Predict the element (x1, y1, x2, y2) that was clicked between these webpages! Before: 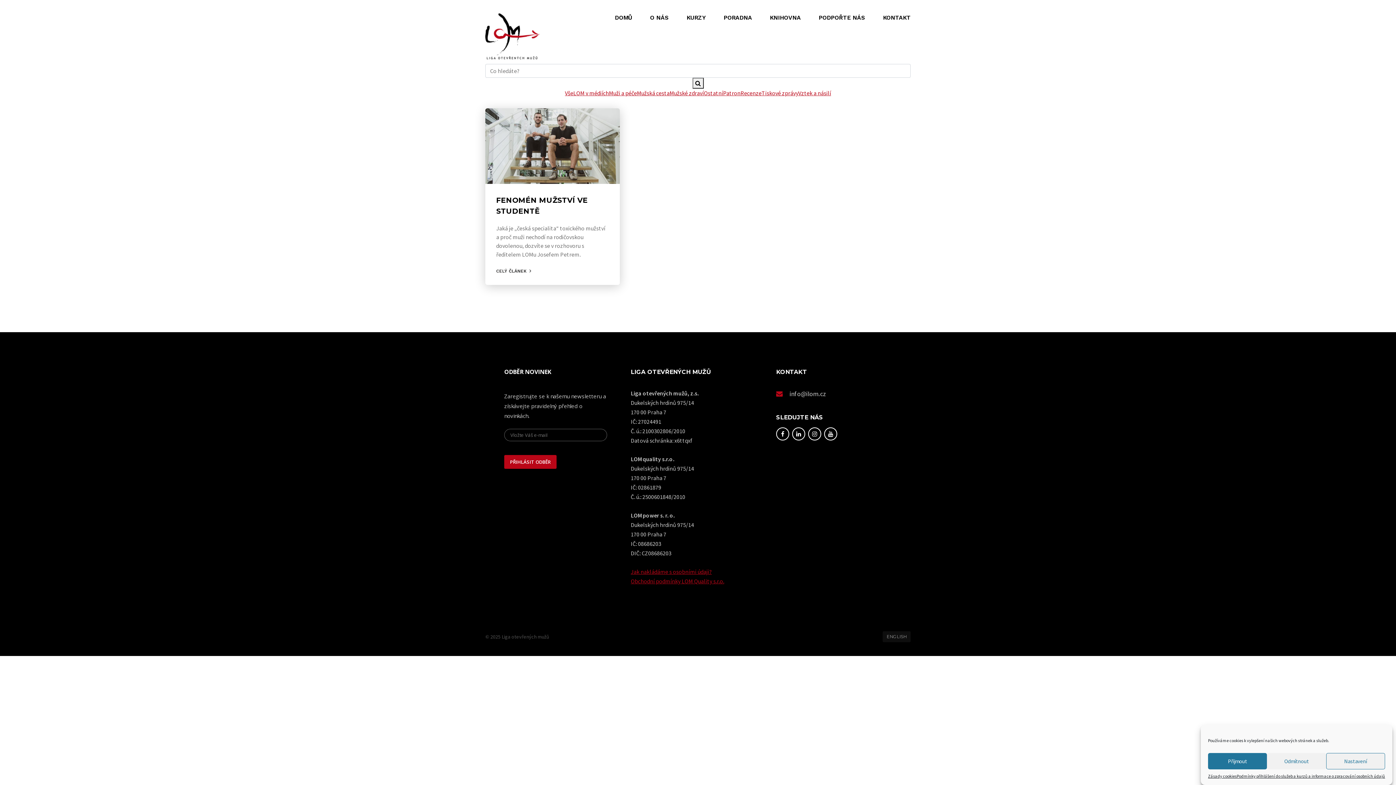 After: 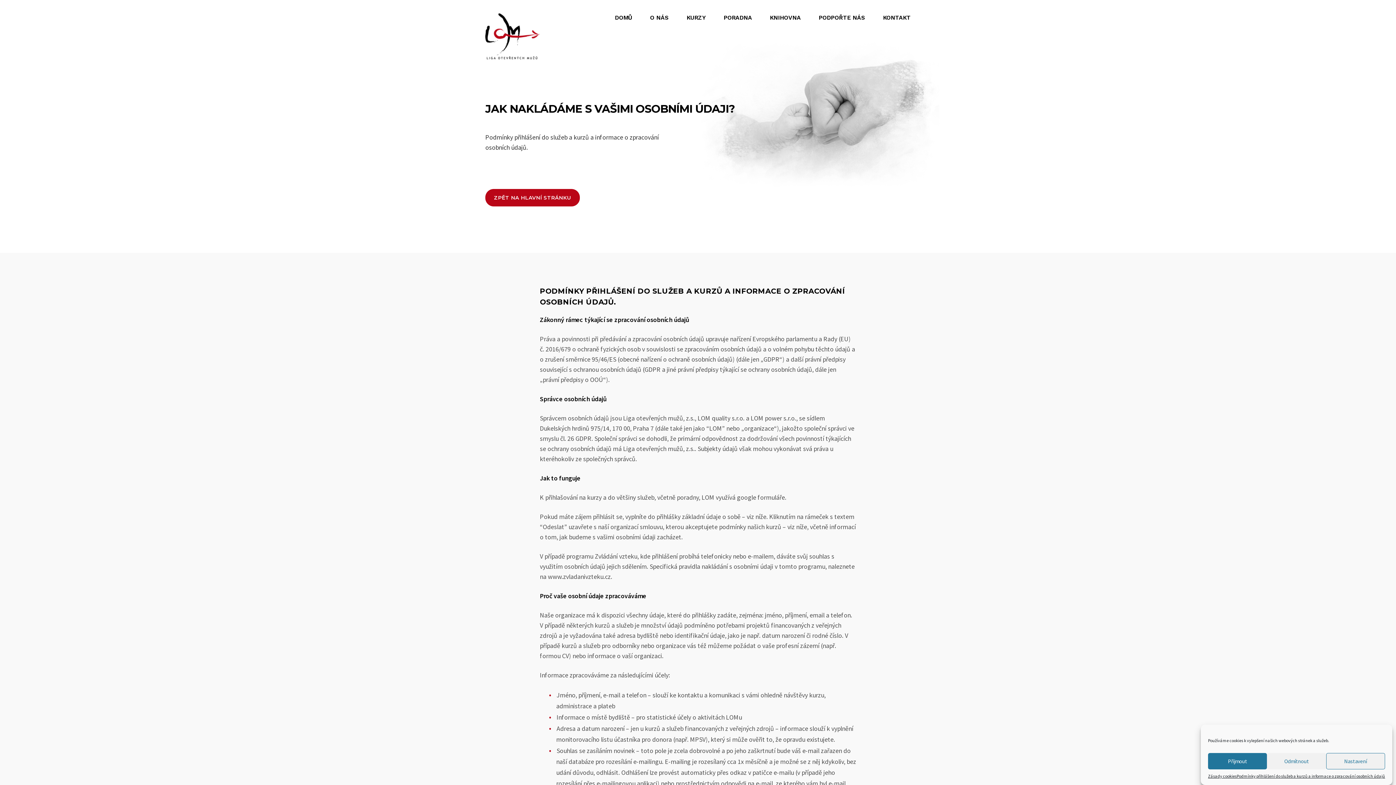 Action: label: Podmínky přihlášení do služeb a kurzů a informace o zpracování osobních údajů bbox: (1237, 773, 1385, 780)